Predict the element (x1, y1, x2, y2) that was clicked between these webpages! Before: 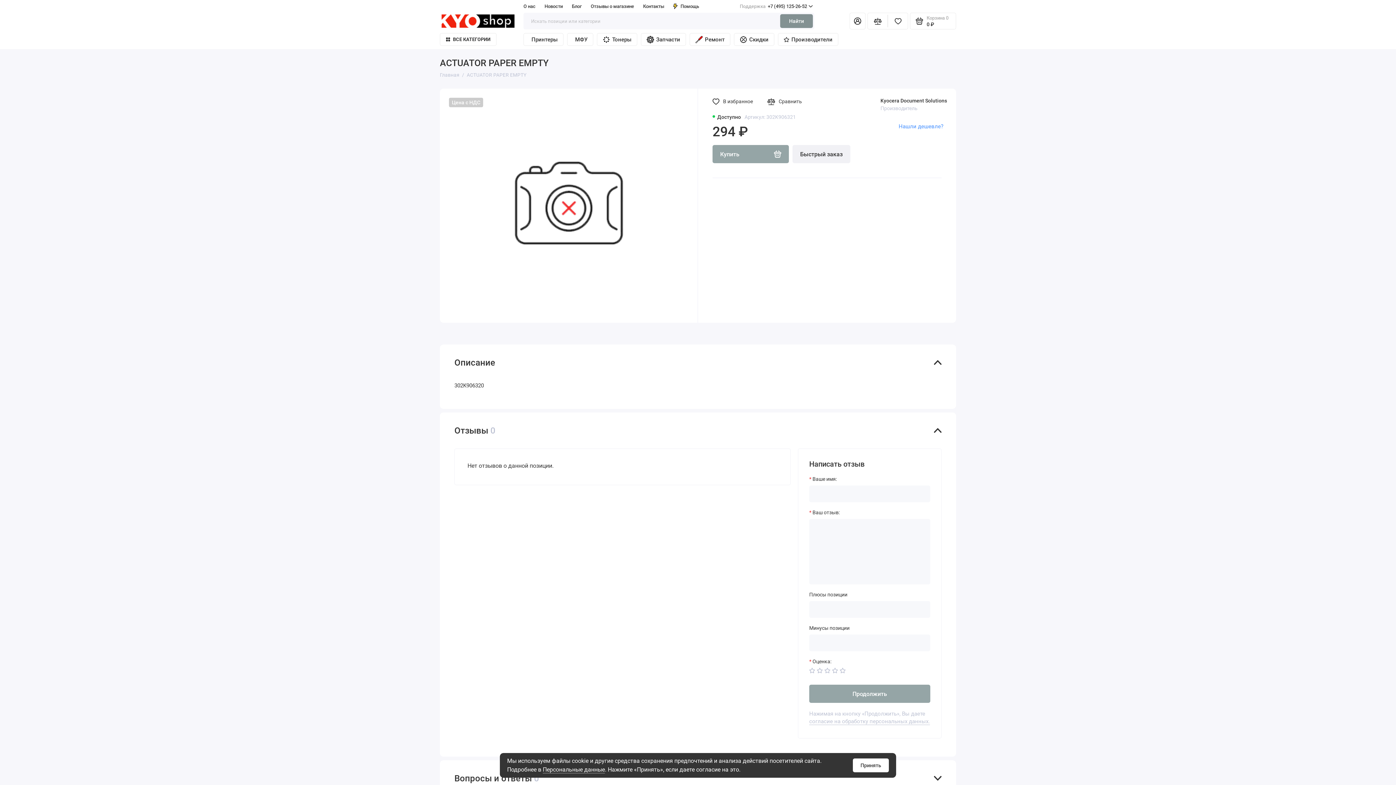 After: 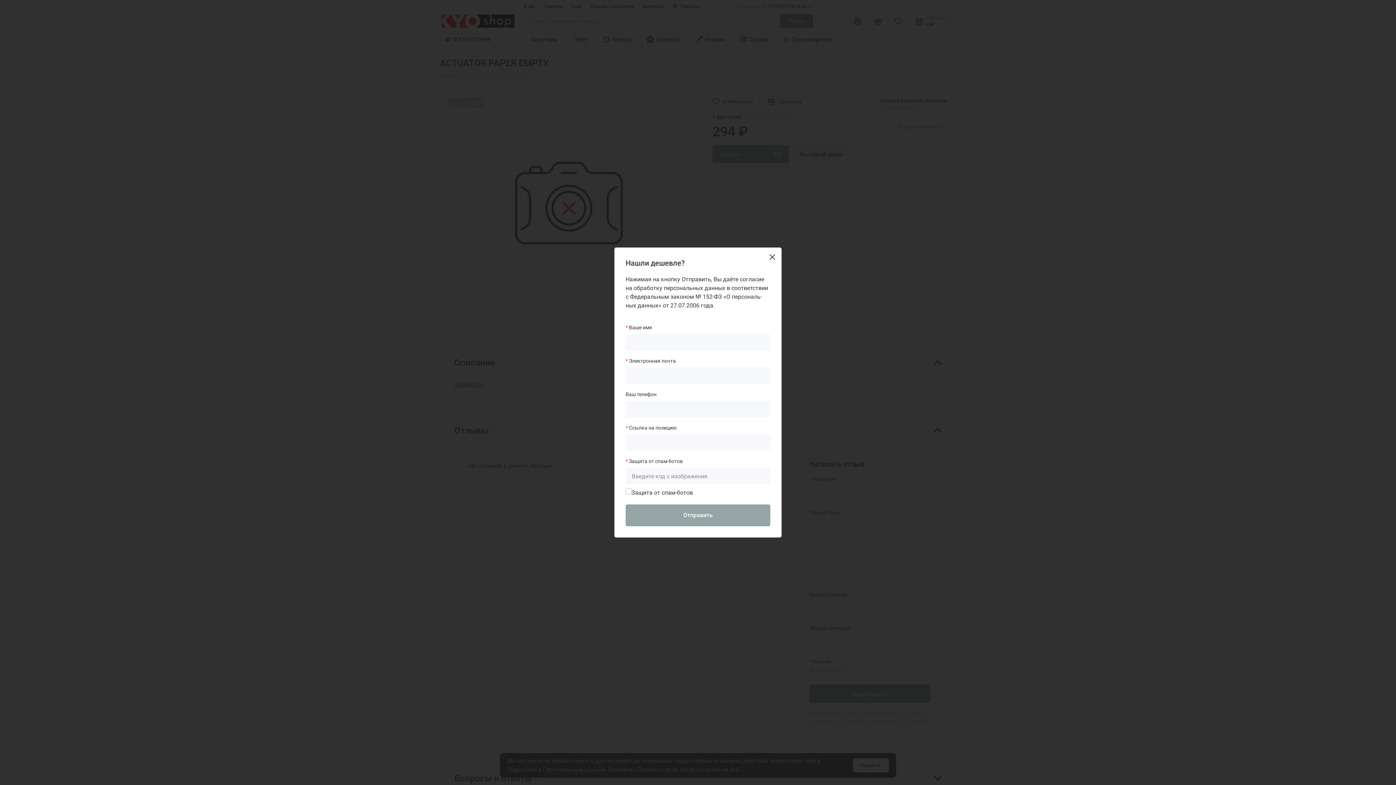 Action: bbox: (898, 123, 943, 129) label: Нашли дешевле?